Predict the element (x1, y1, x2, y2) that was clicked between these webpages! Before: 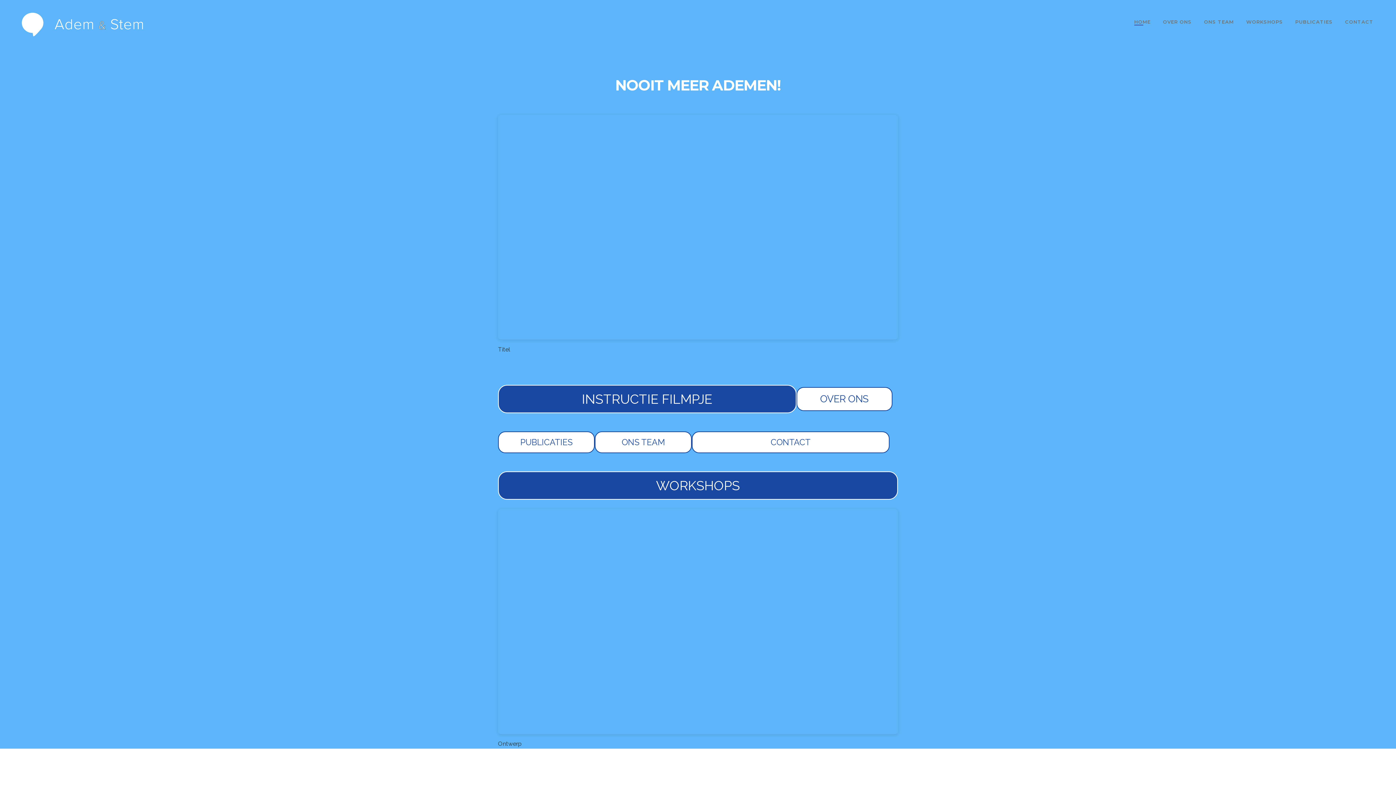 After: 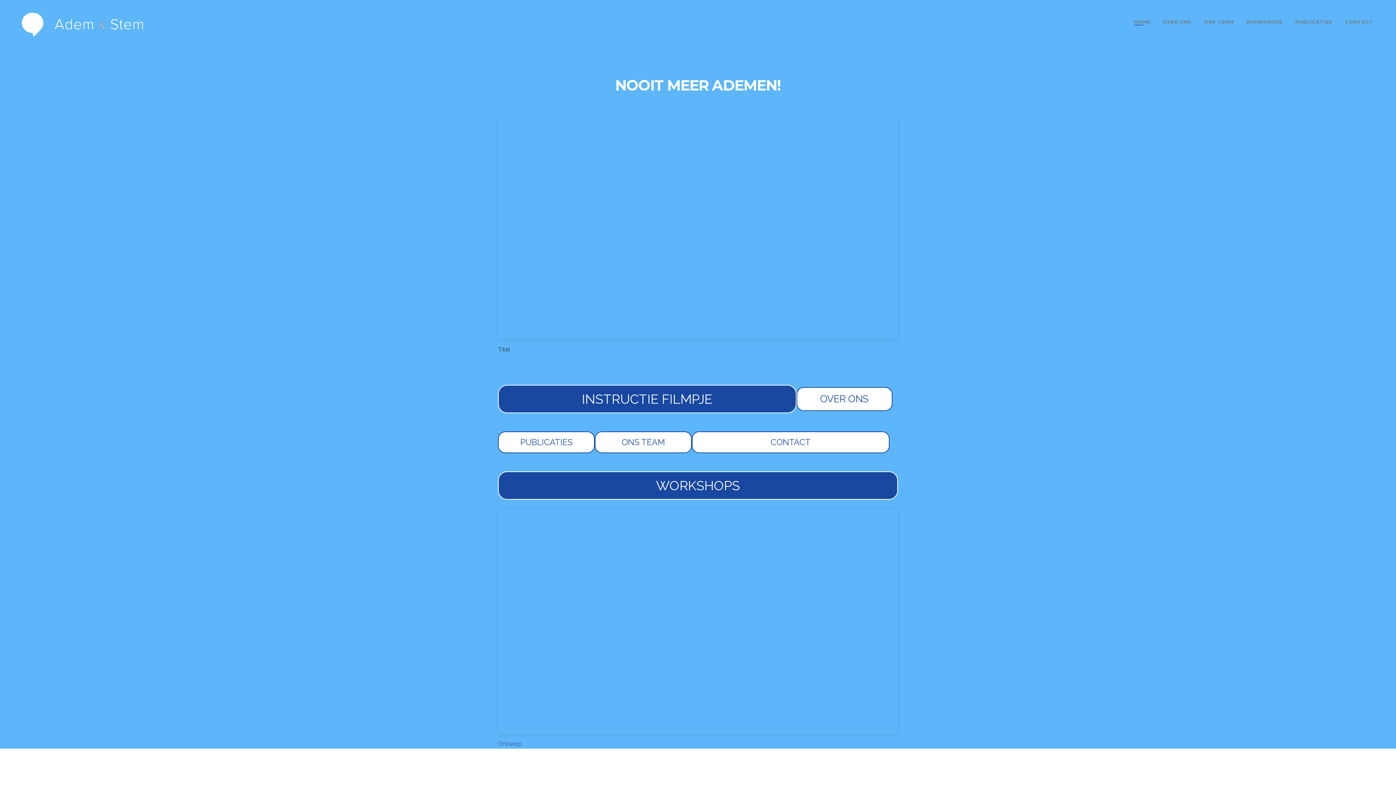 Action: bbox: (498, 740, 521, 747) label: Ontwerp